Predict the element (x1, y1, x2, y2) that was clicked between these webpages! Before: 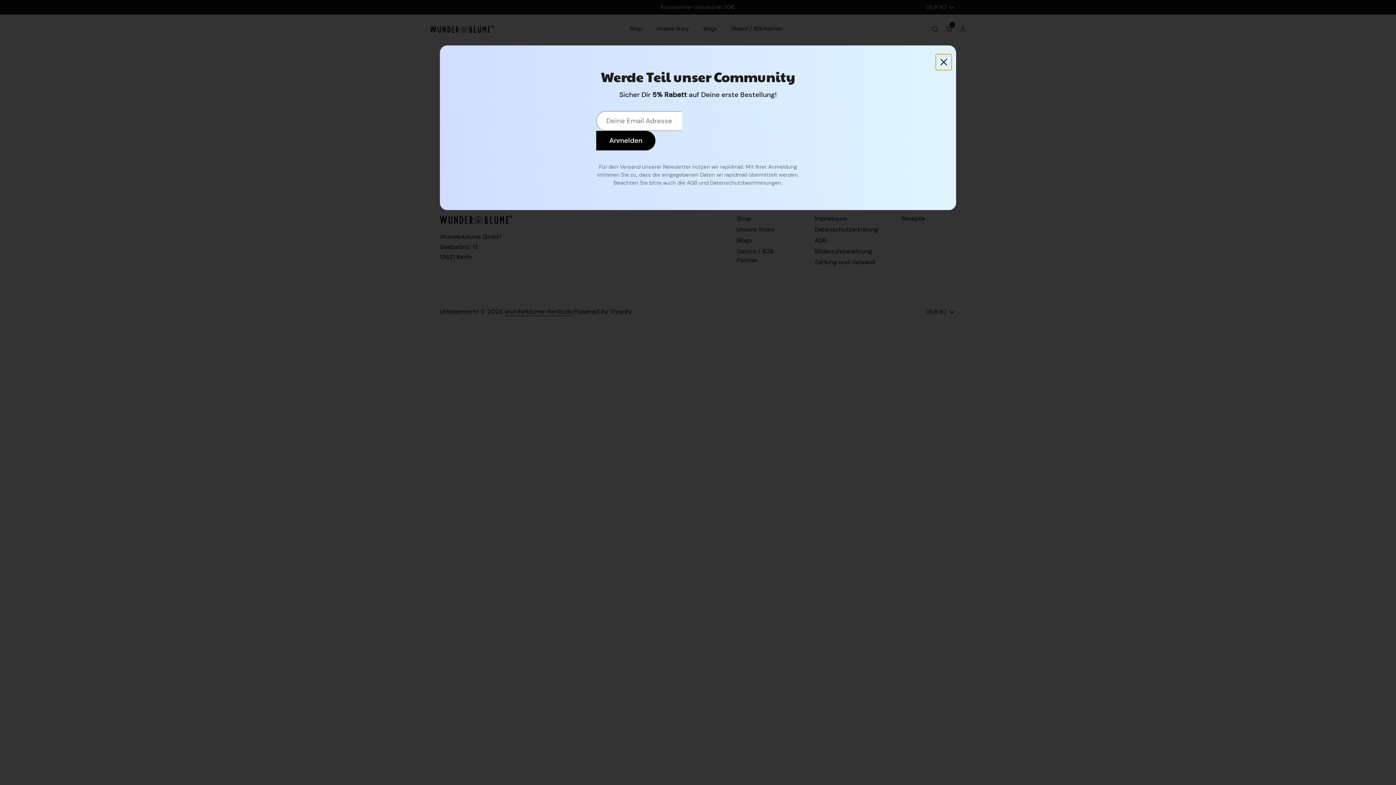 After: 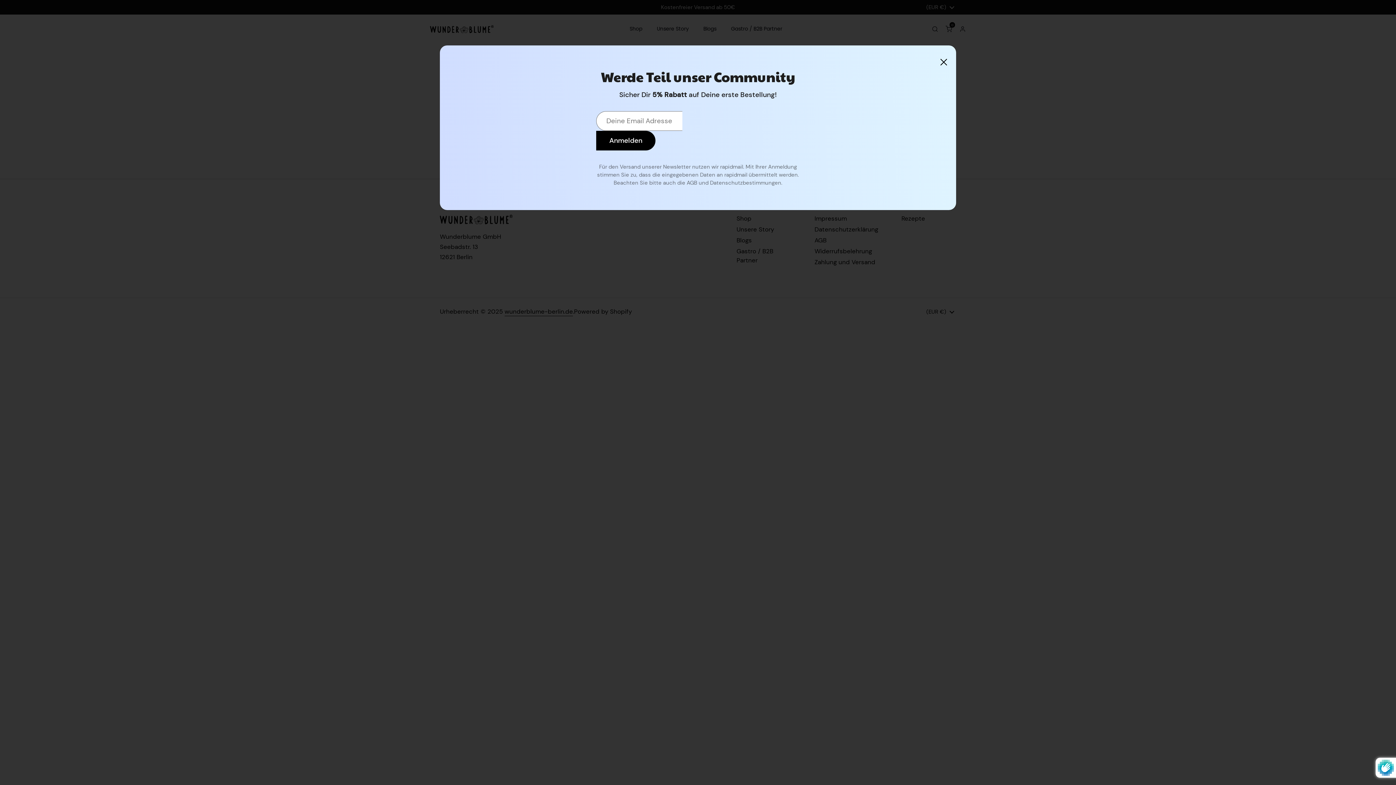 Action: bbox: (596, 130, 655, 150) label: Anmelden